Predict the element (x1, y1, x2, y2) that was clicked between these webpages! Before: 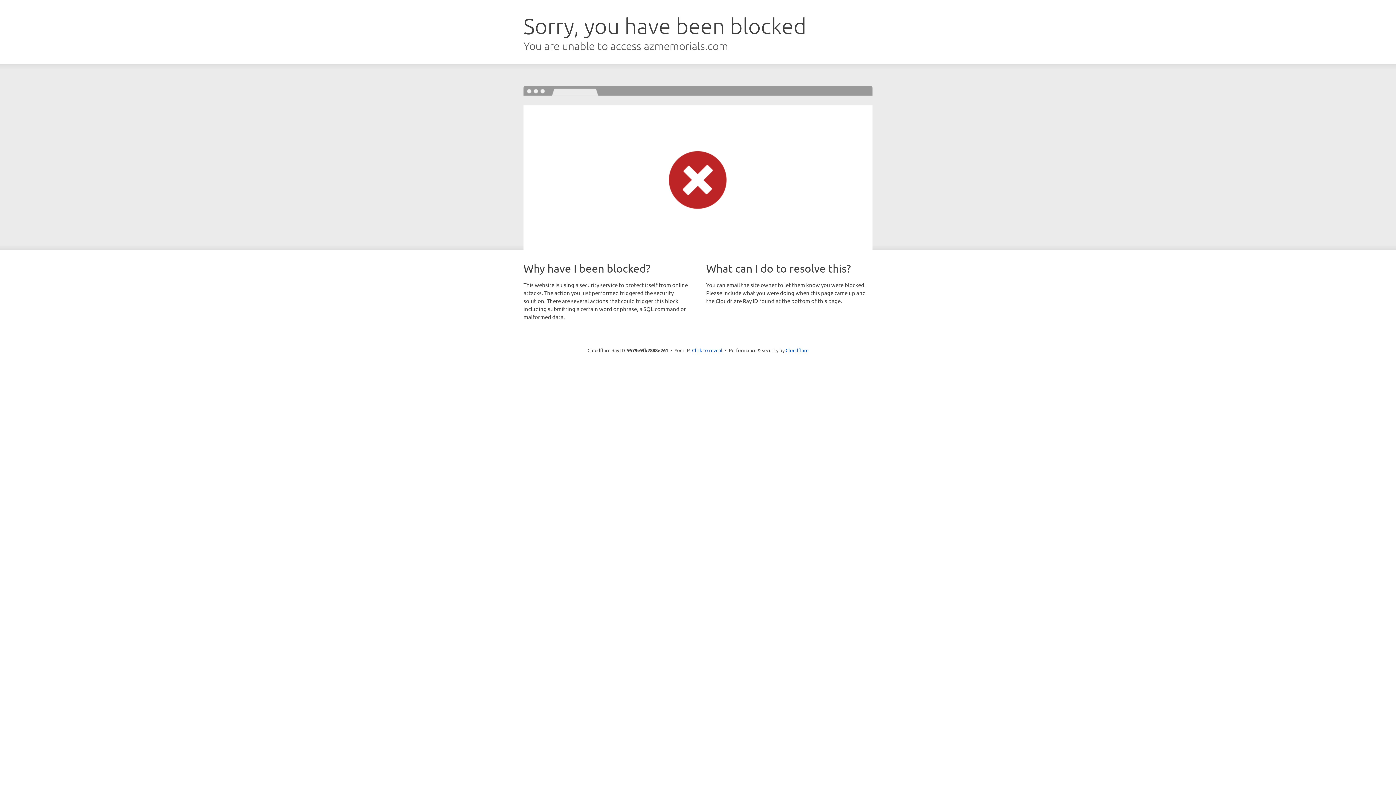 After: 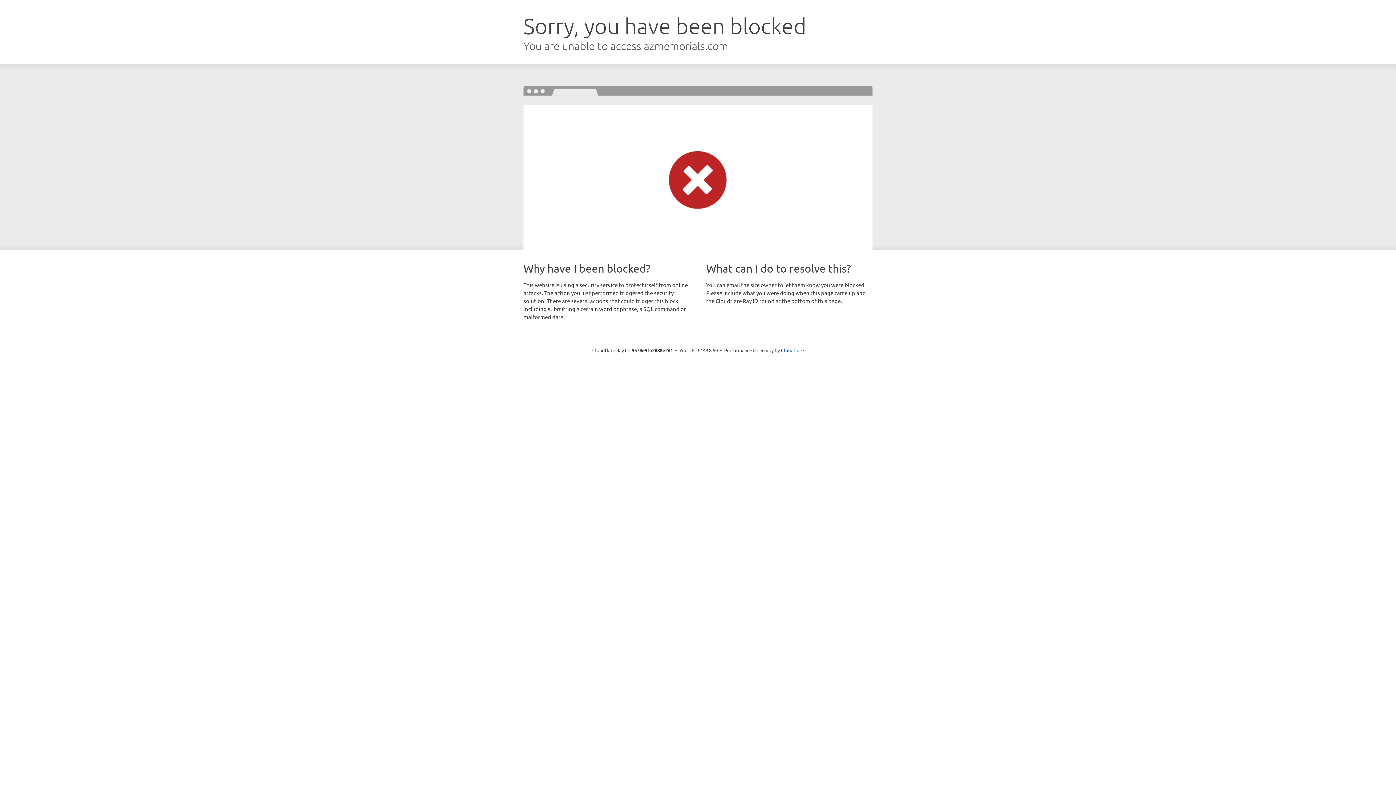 Action: label: Click to reveal bbox: (692, 346, 722, 353)